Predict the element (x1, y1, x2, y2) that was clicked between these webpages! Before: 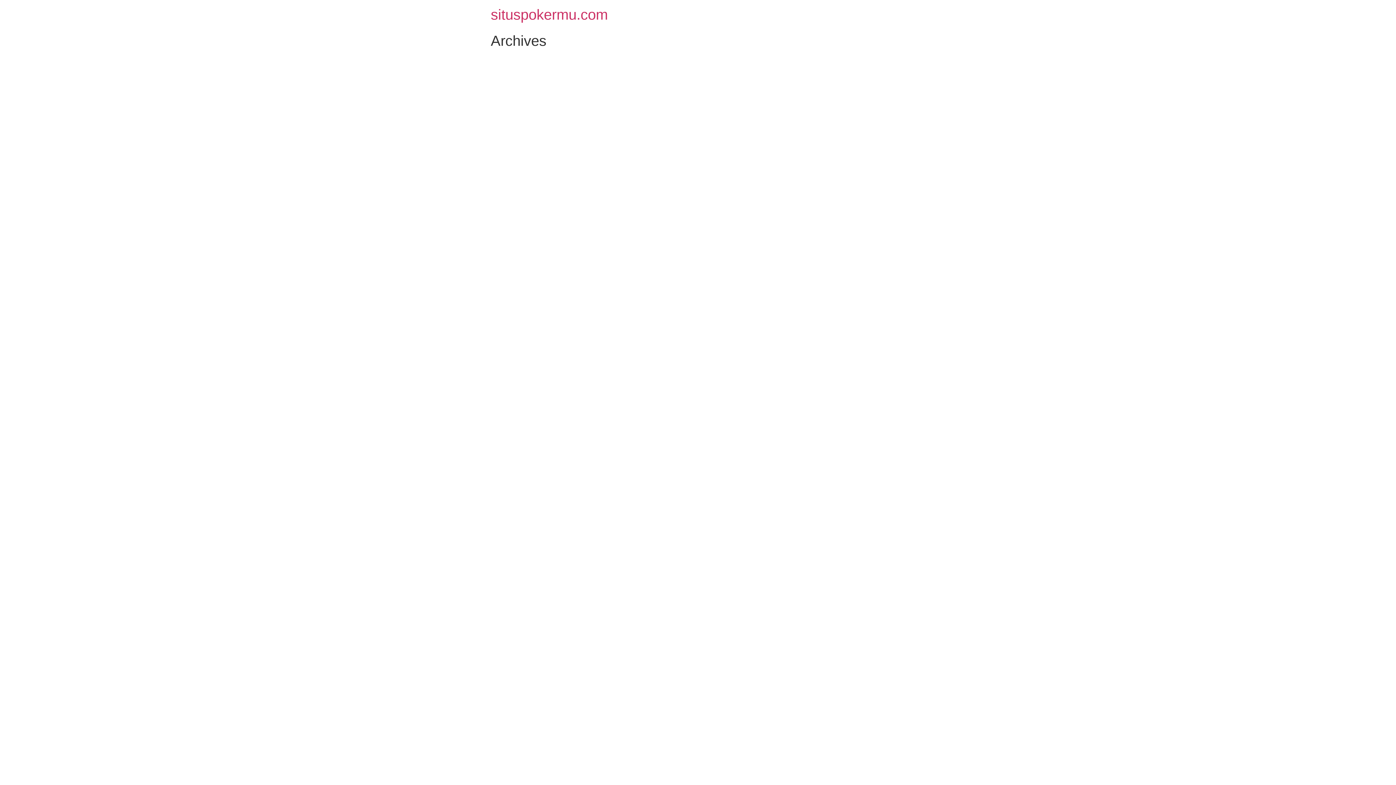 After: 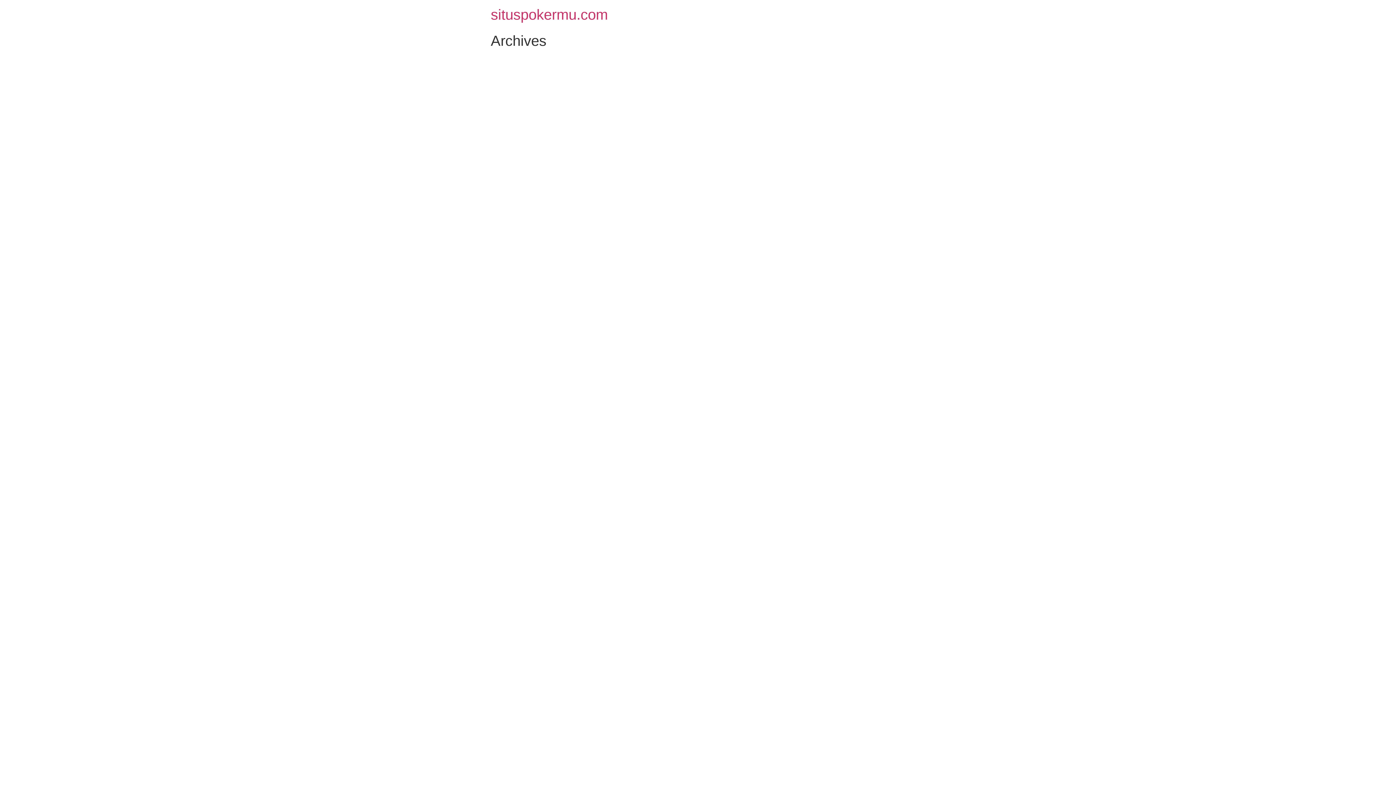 Action: label: situspokermu.com bbox: (490, 6, 608, 22)